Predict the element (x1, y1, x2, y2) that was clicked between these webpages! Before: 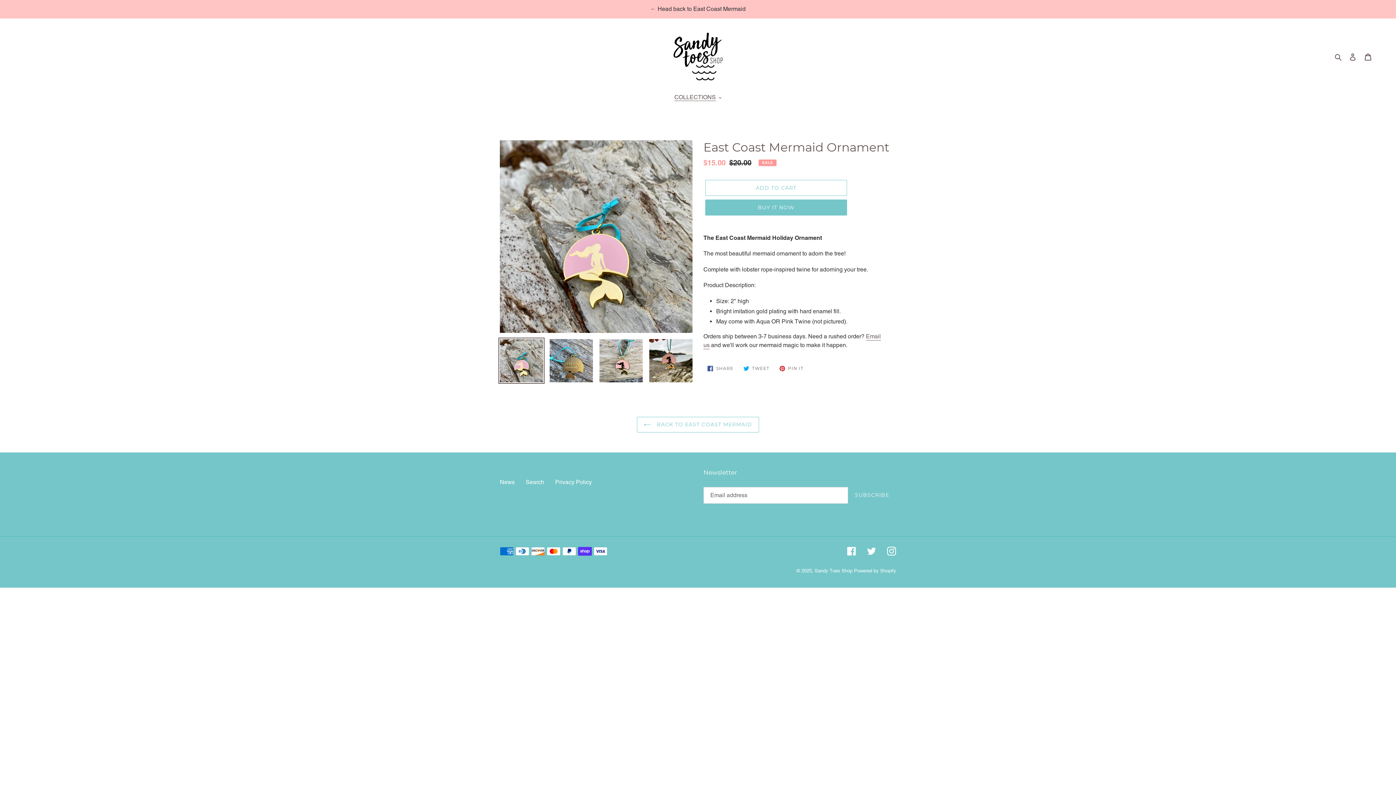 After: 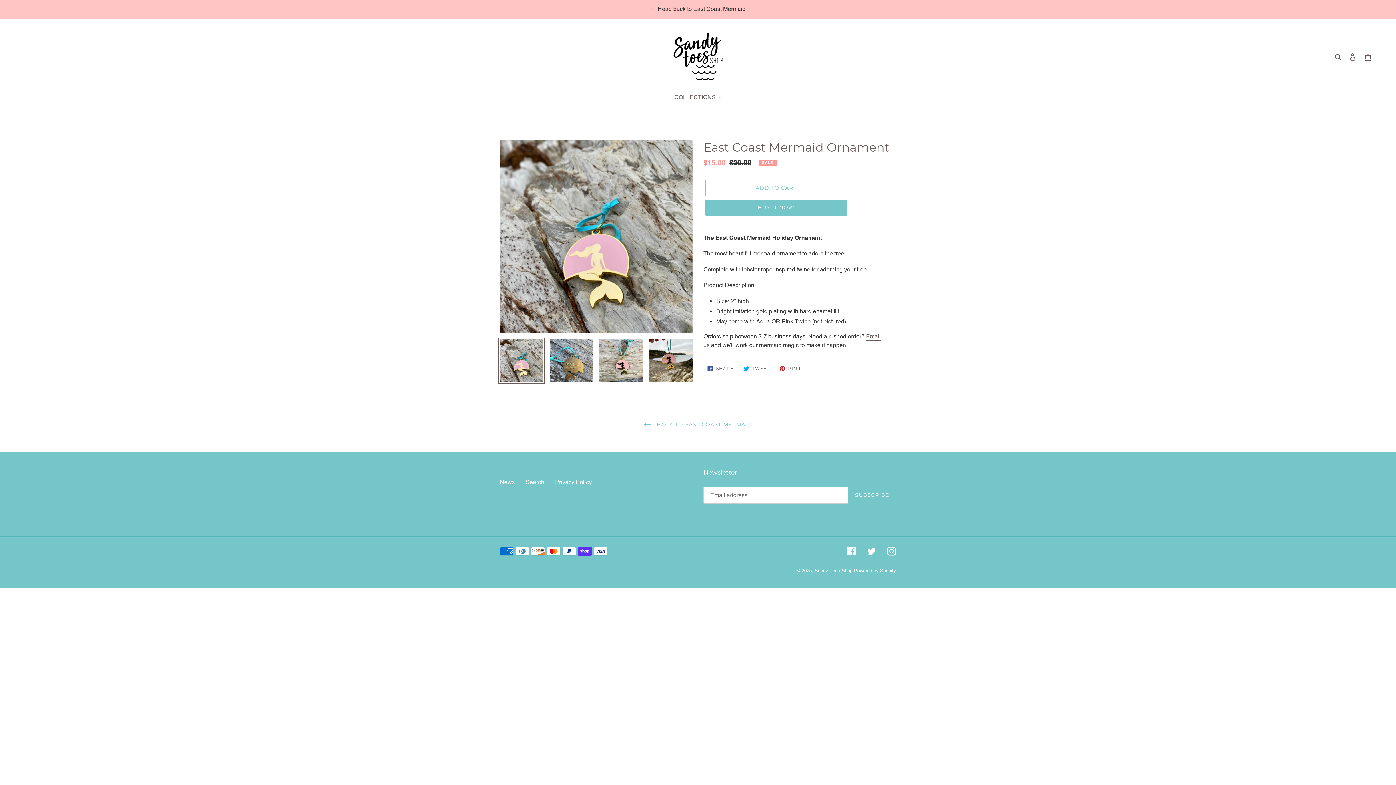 Action: bbox: (498, 337, 544, 384)